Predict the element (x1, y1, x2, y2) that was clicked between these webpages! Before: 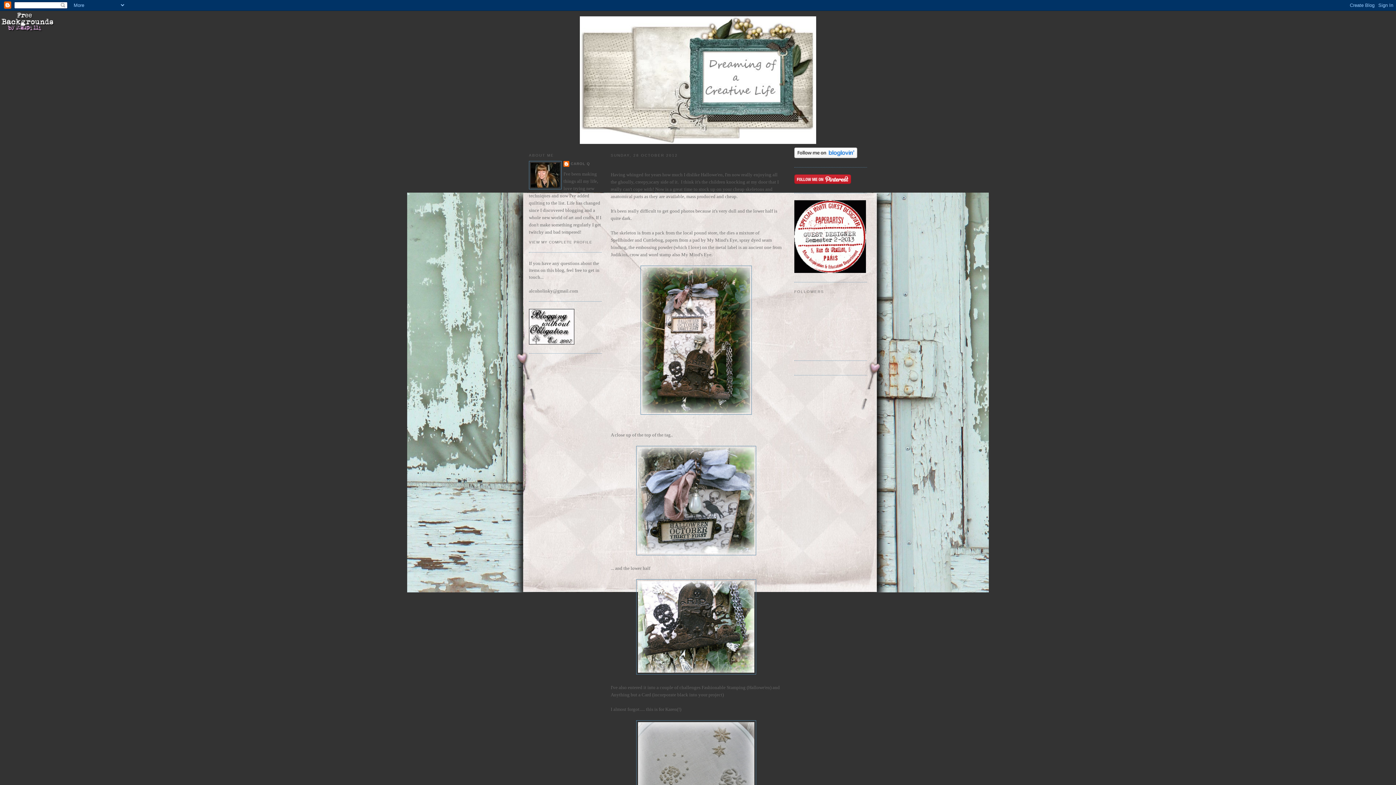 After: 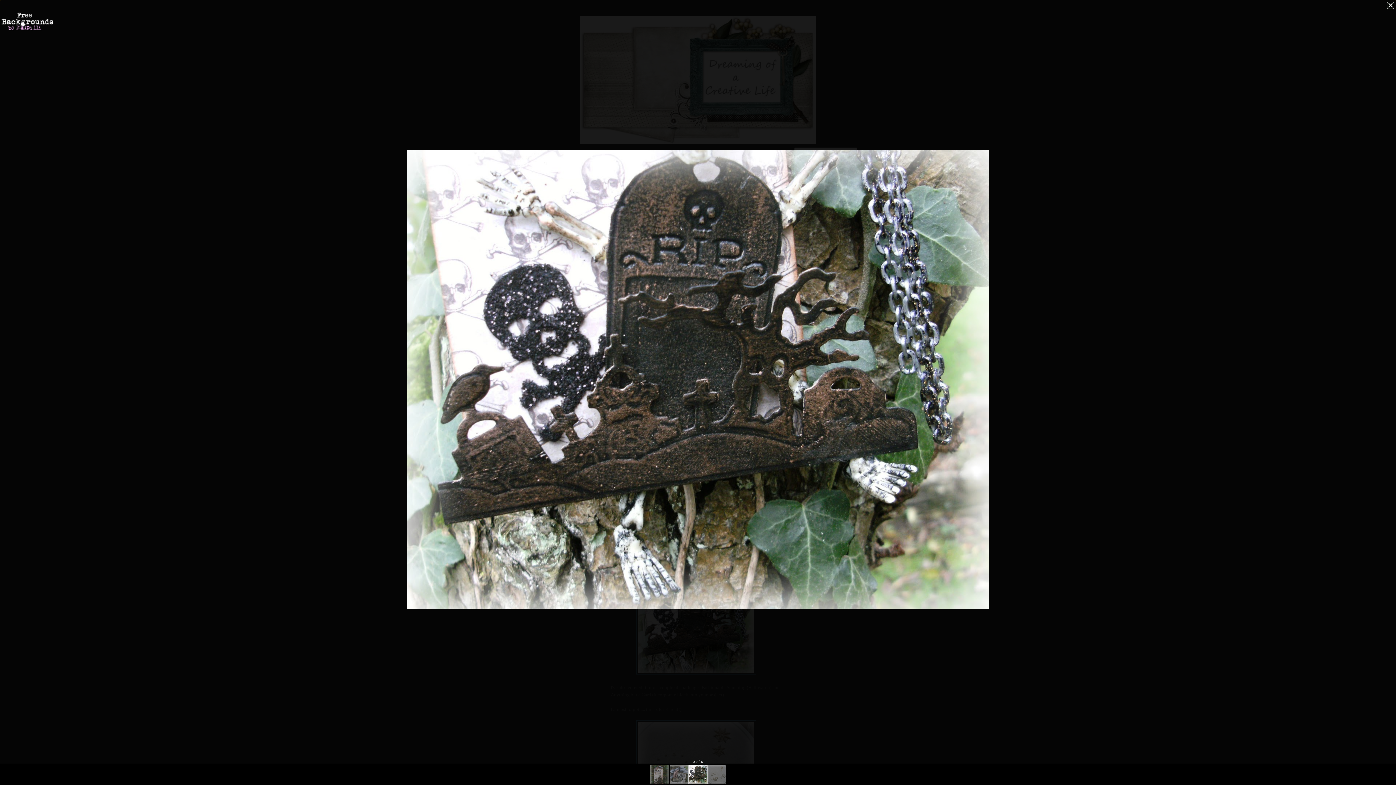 Action: bbox: (636, 670, 756, 675)